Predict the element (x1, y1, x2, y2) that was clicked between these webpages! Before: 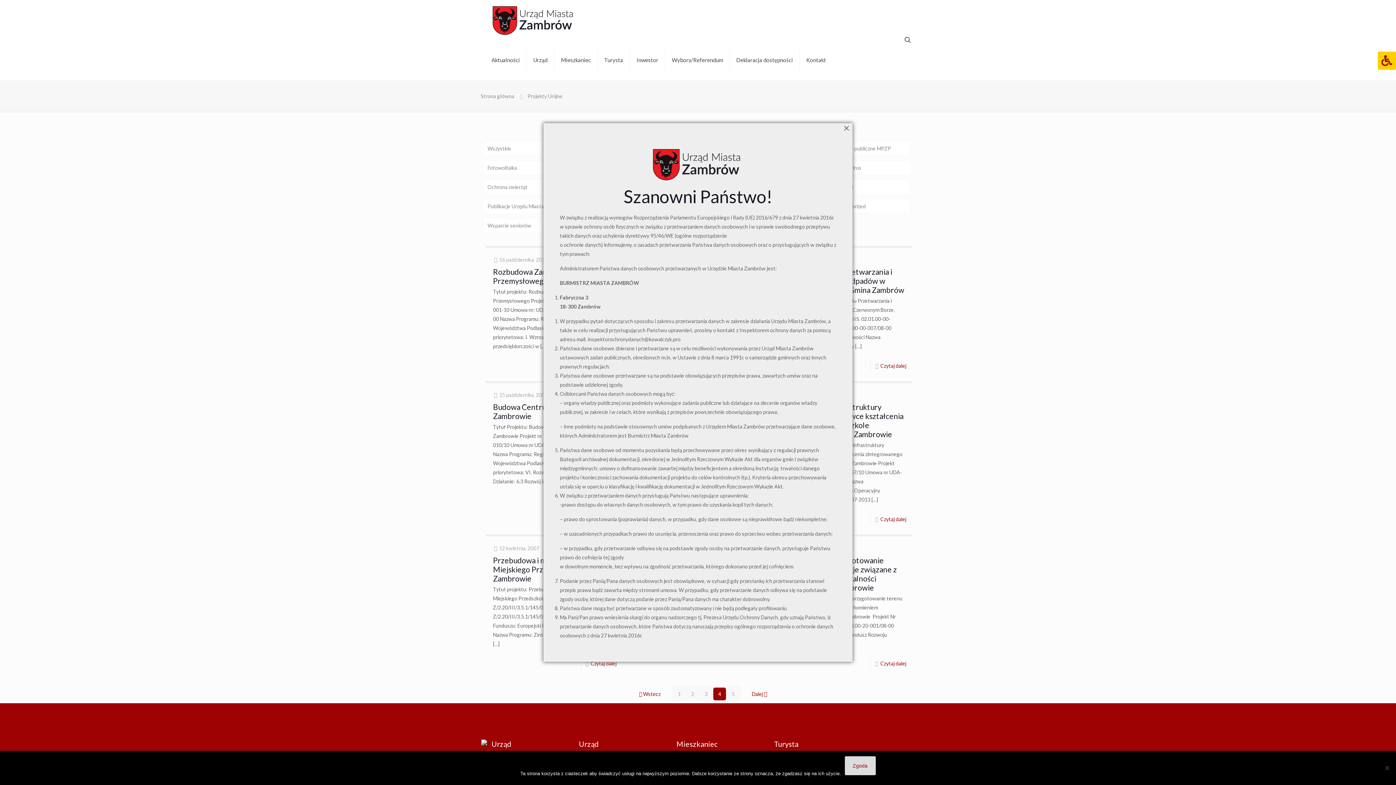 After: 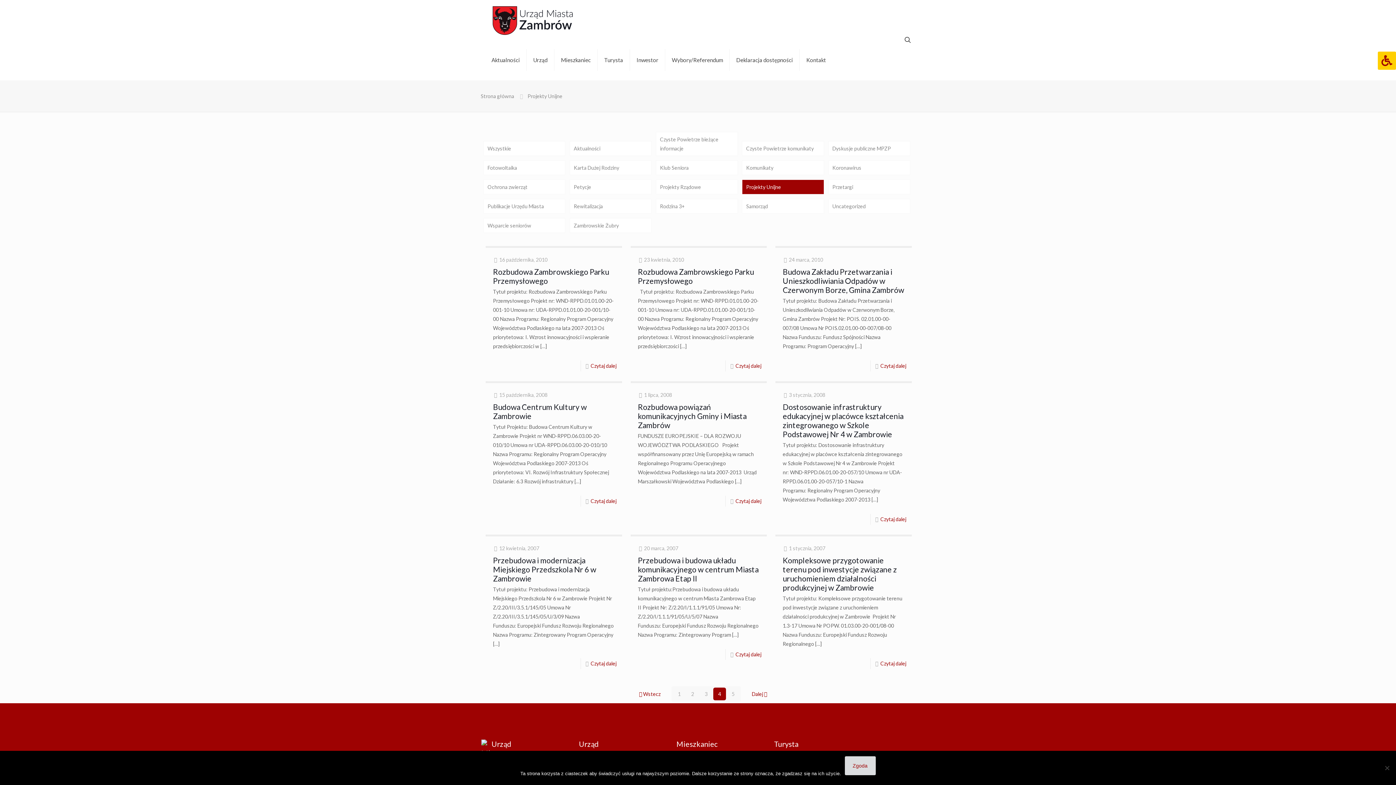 Action: label: × bbox: (843, 125, 849, 130)